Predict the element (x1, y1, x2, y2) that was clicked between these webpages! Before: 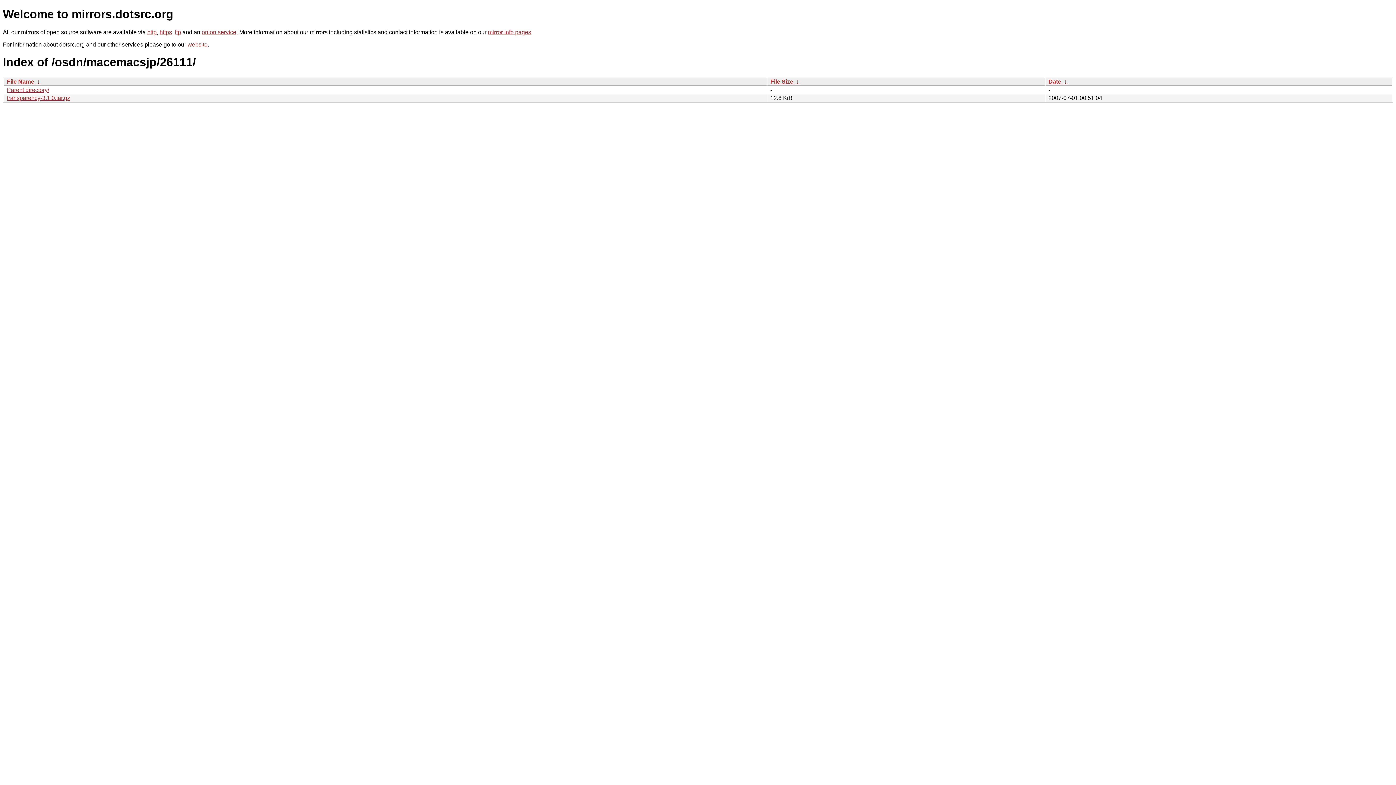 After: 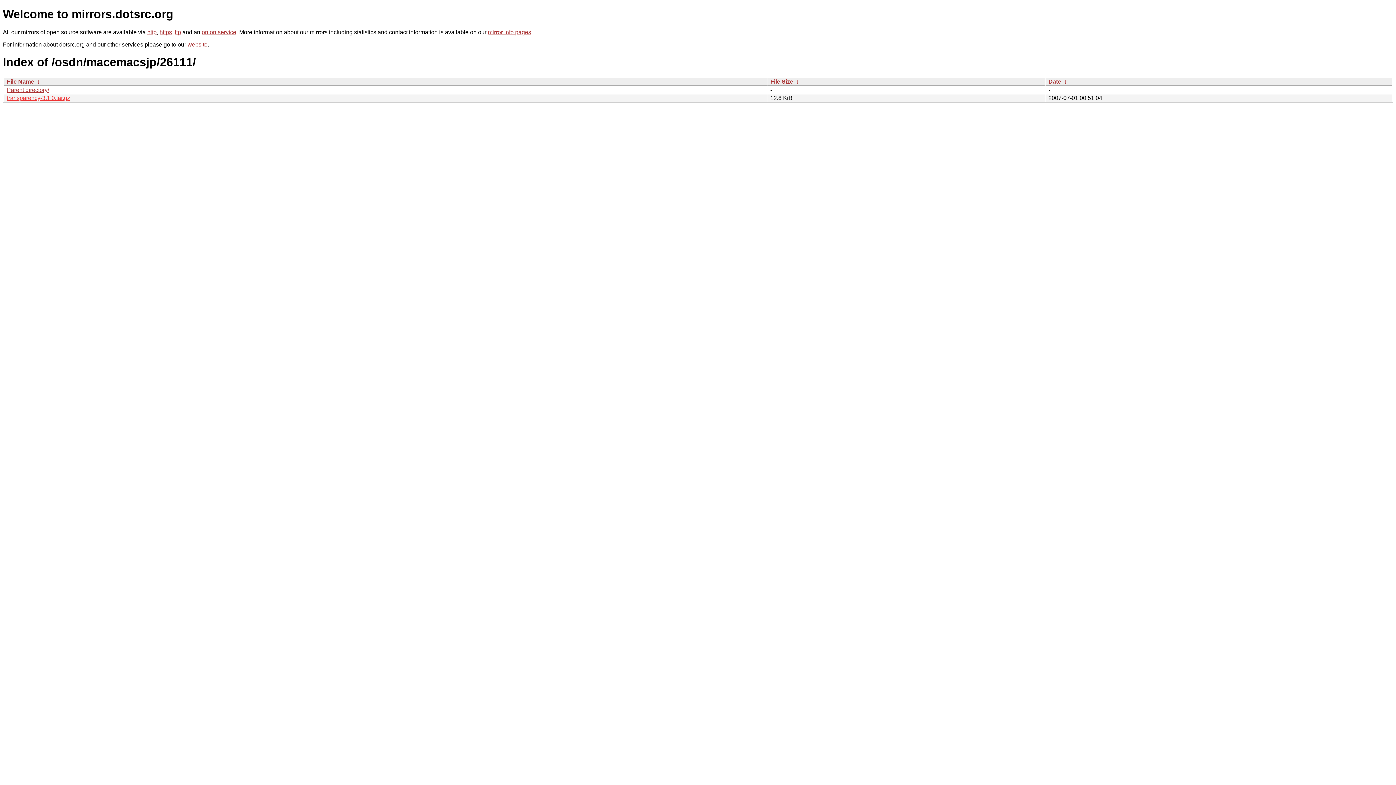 Action: label: transparency-3.1.0.tar.gz bbox: (6, 94, 70, 101)